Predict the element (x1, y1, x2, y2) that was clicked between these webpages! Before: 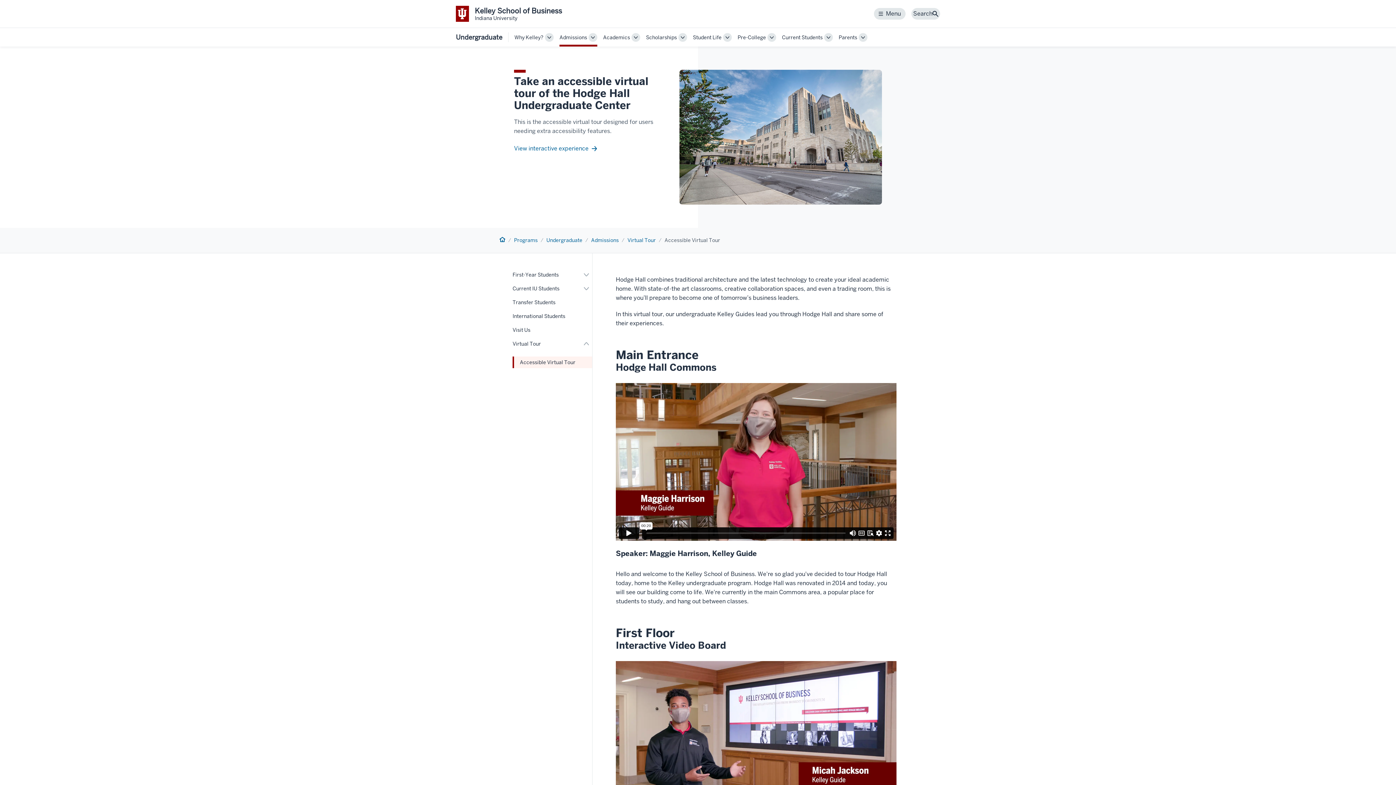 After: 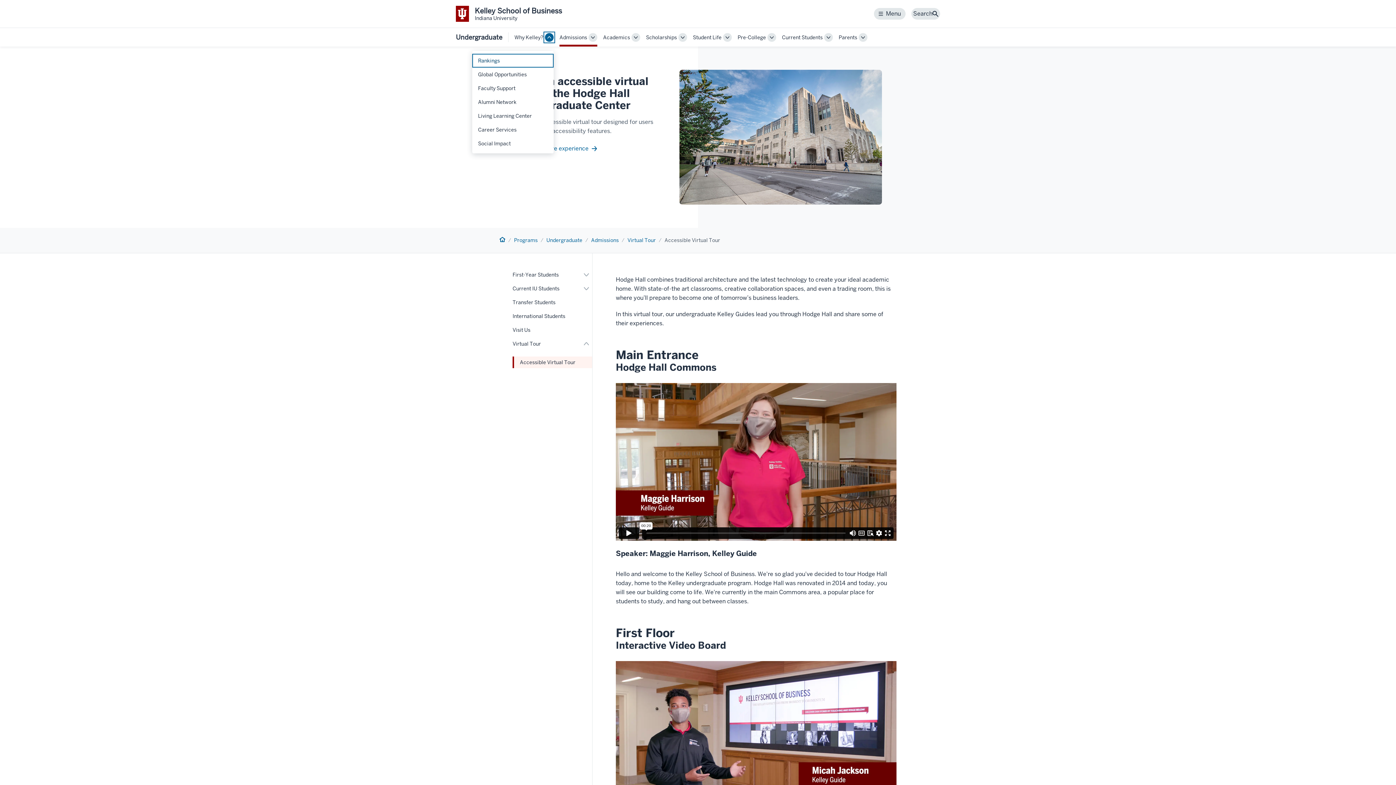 Action: bbox: (545, 32, 553, 41) label: Toggle Sub-navigation